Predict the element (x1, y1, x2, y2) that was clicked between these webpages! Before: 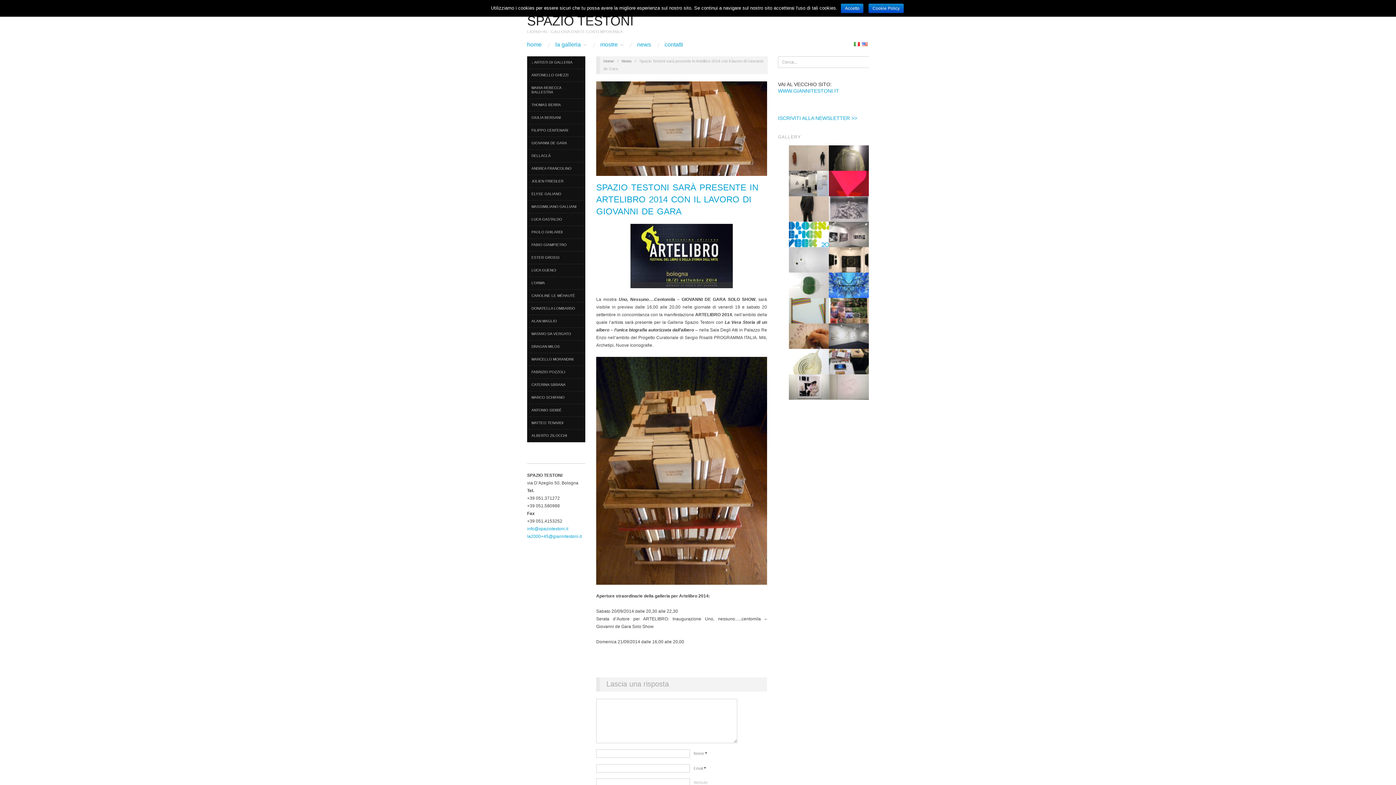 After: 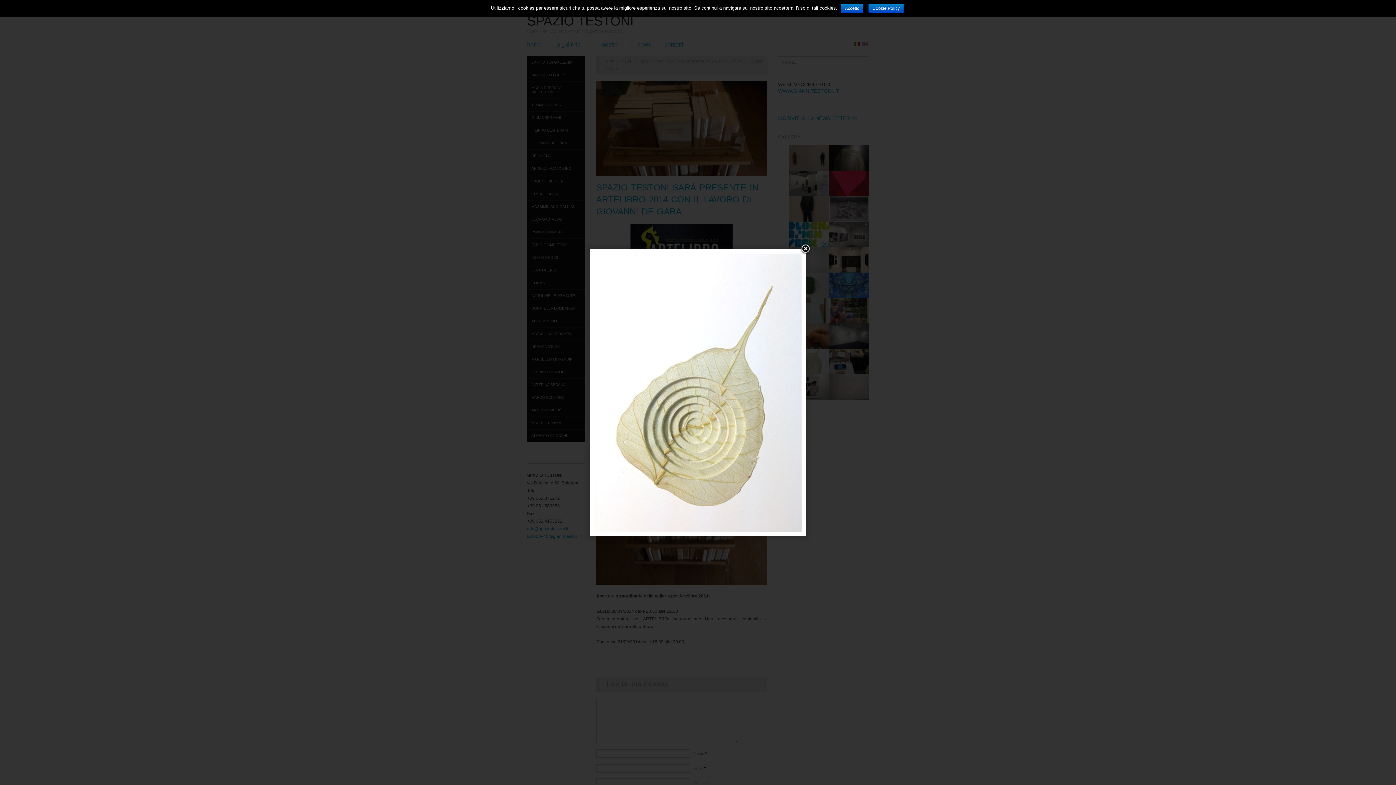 Action: bbox: (789, 358, 829, 364)